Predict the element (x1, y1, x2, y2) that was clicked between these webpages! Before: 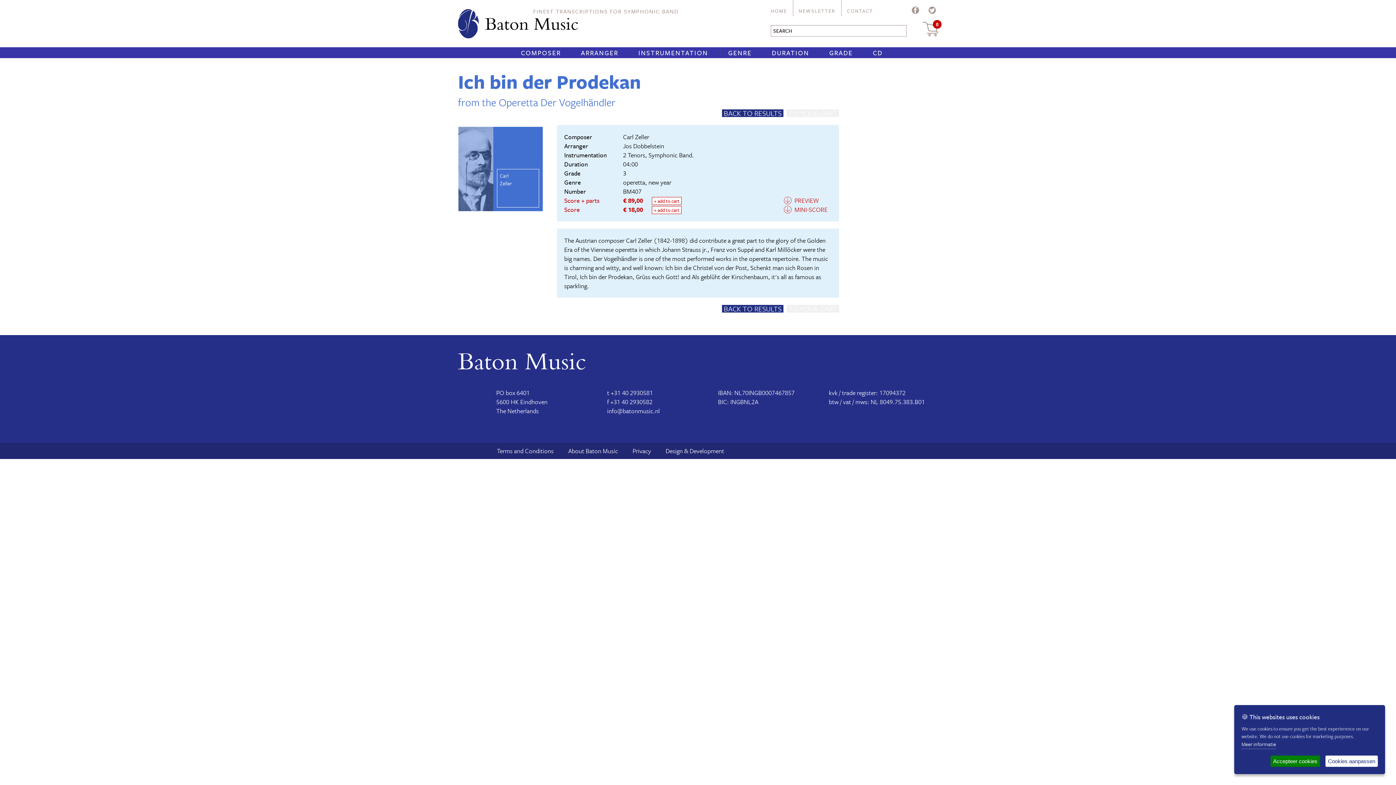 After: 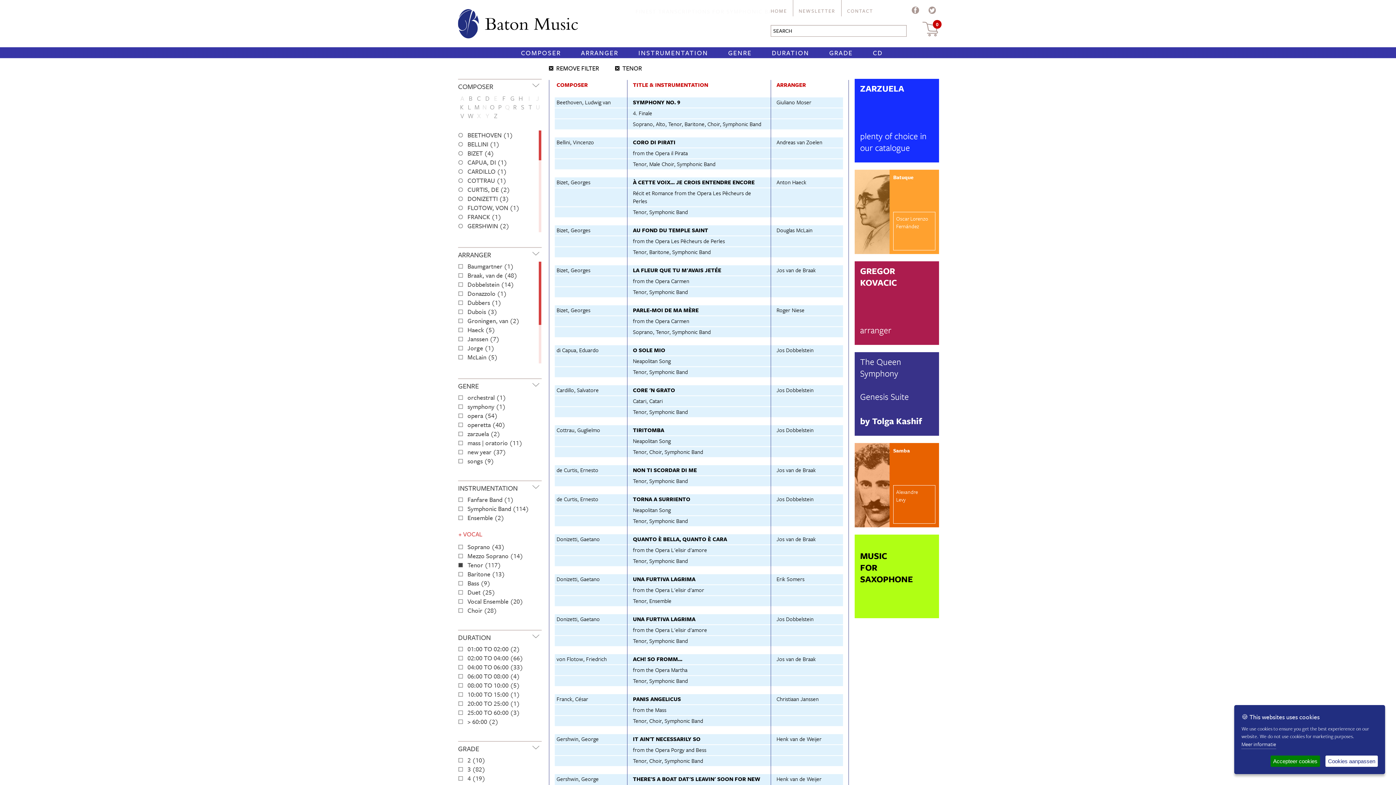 Action: bbox: (623, 150, 645, 159) label: 2 Tenors